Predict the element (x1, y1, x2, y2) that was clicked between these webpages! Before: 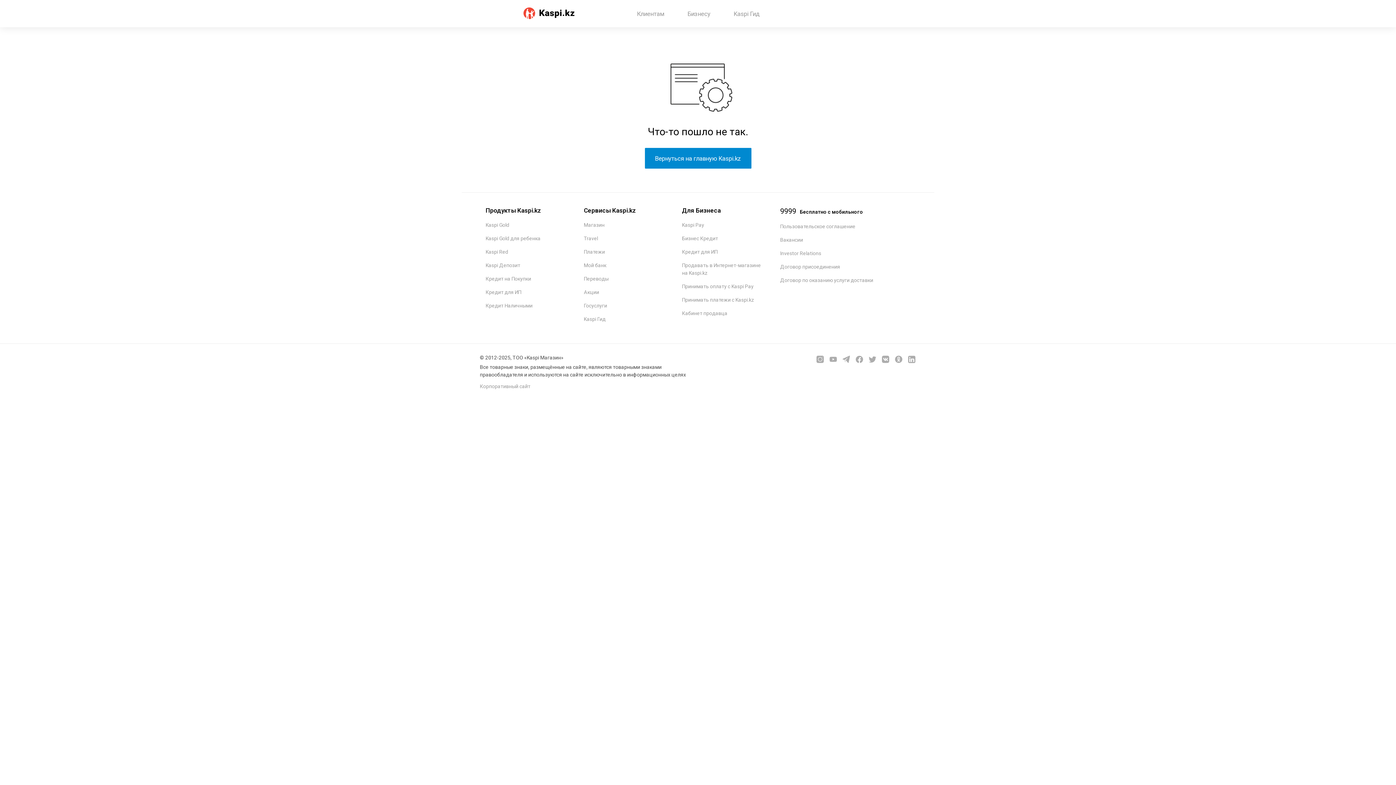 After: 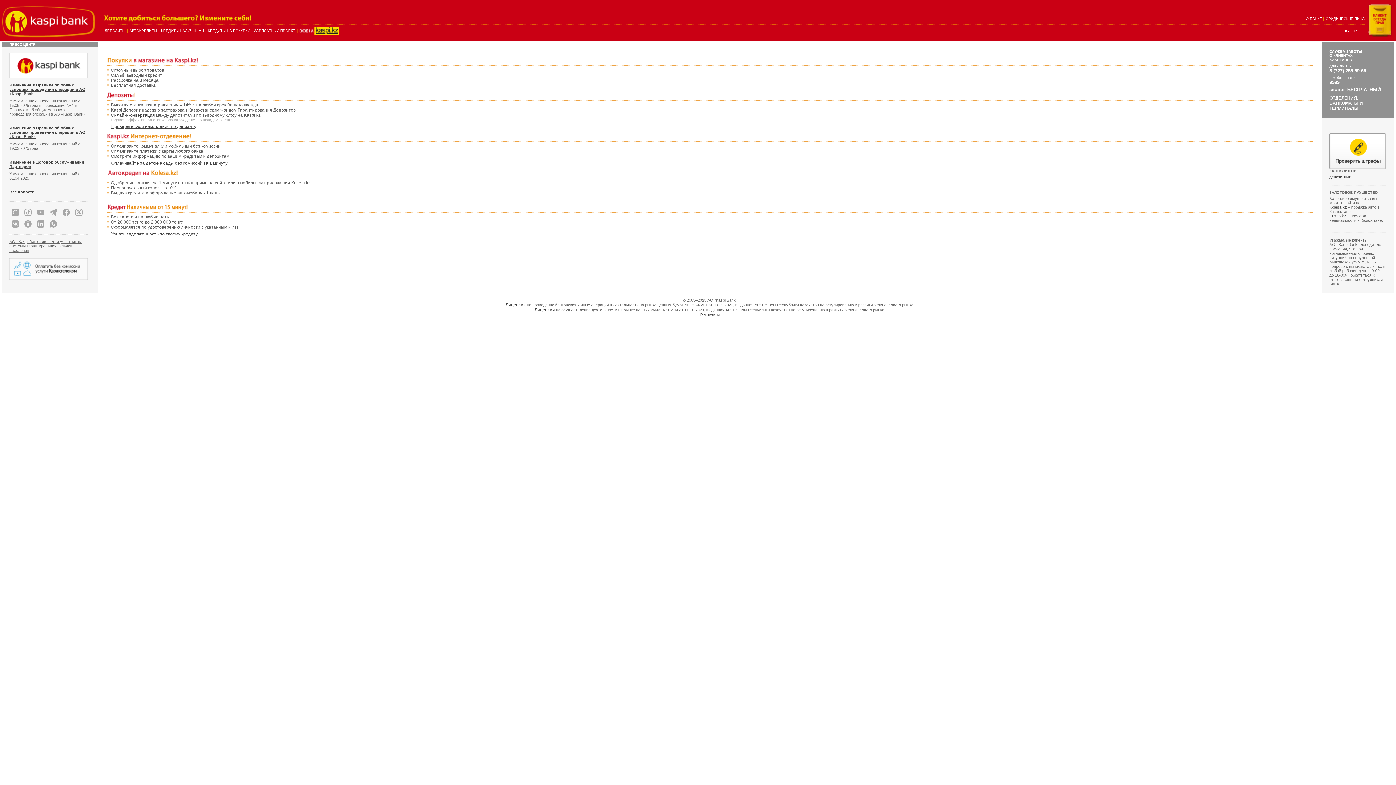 Action: bbox: (480, 383, 530, 389) label: Корпоративный сайт